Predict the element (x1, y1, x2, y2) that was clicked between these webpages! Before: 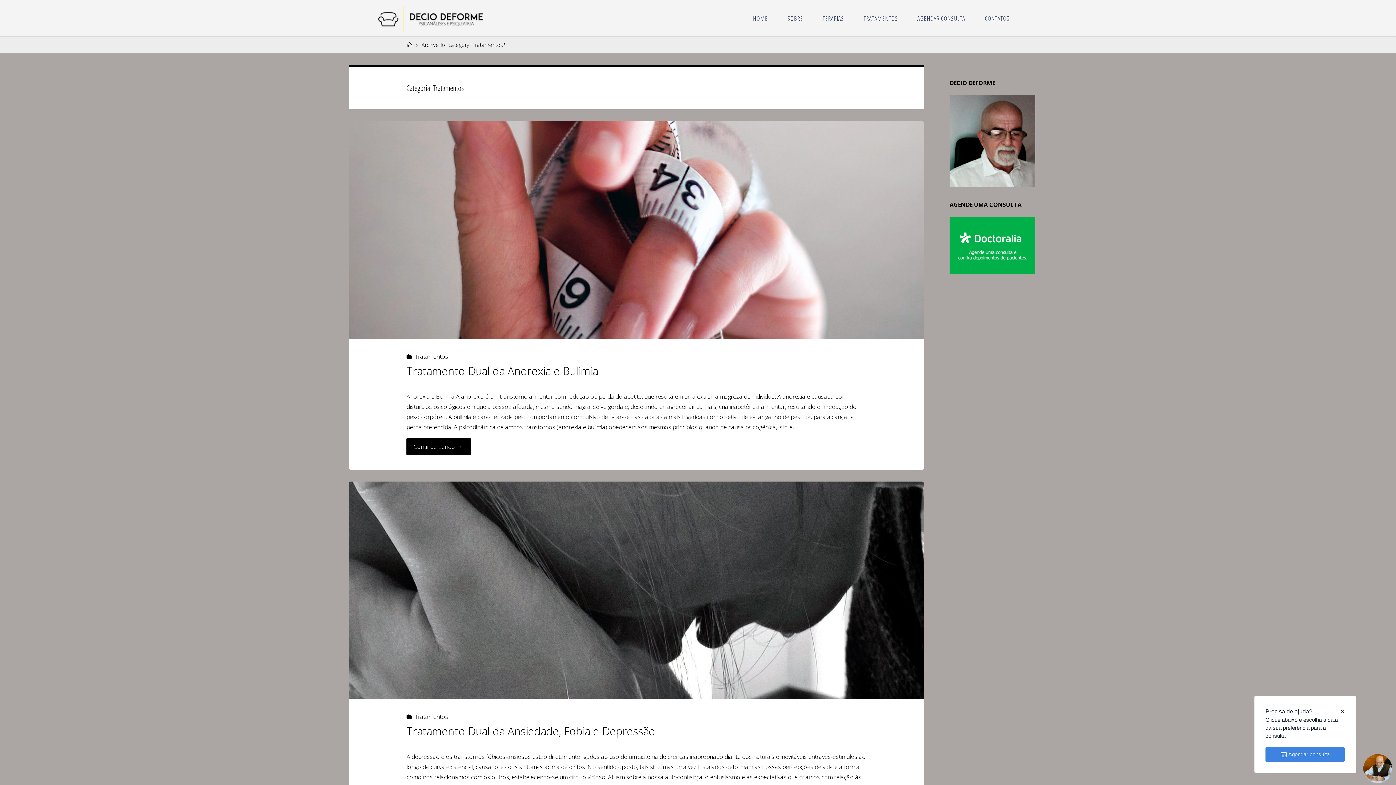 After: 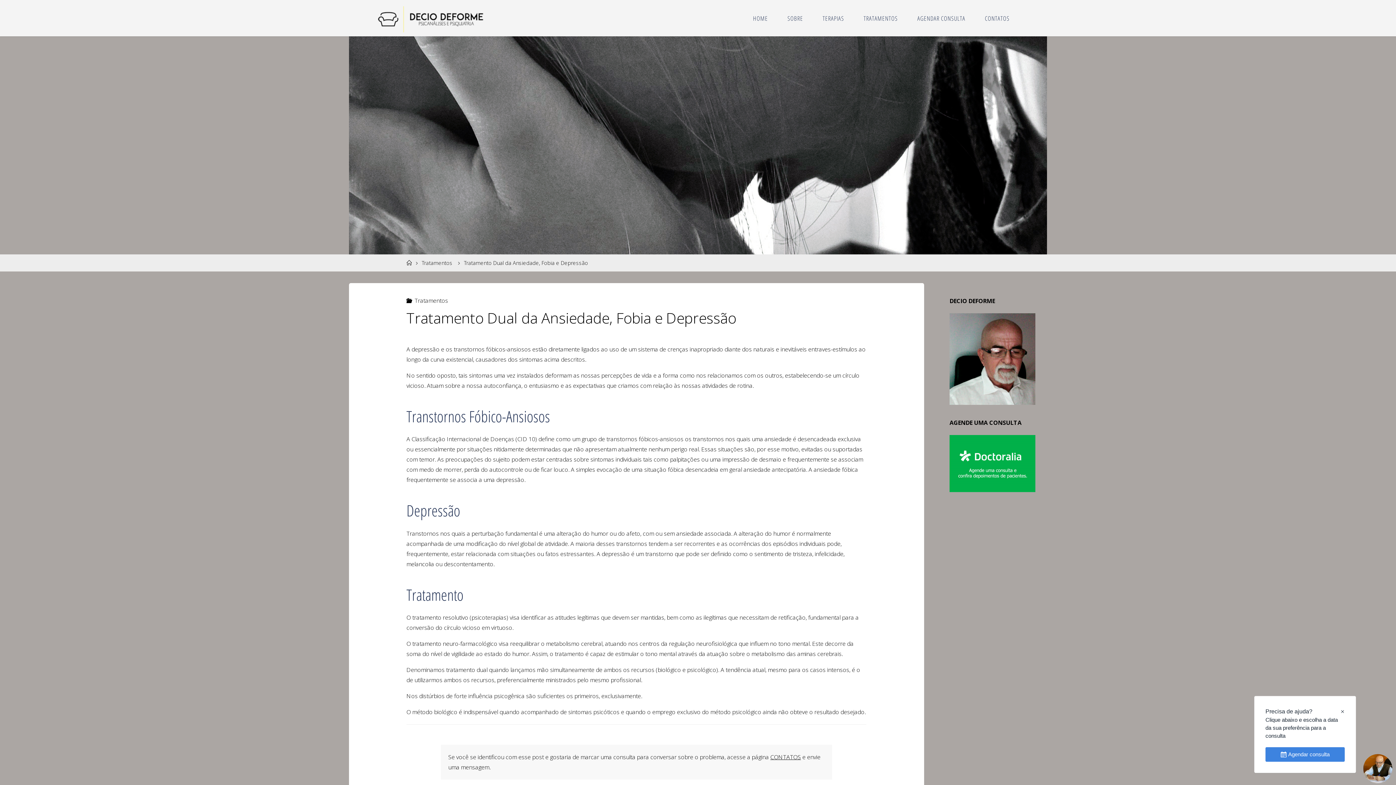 Action: bbox: (349, 481, 924, 699)